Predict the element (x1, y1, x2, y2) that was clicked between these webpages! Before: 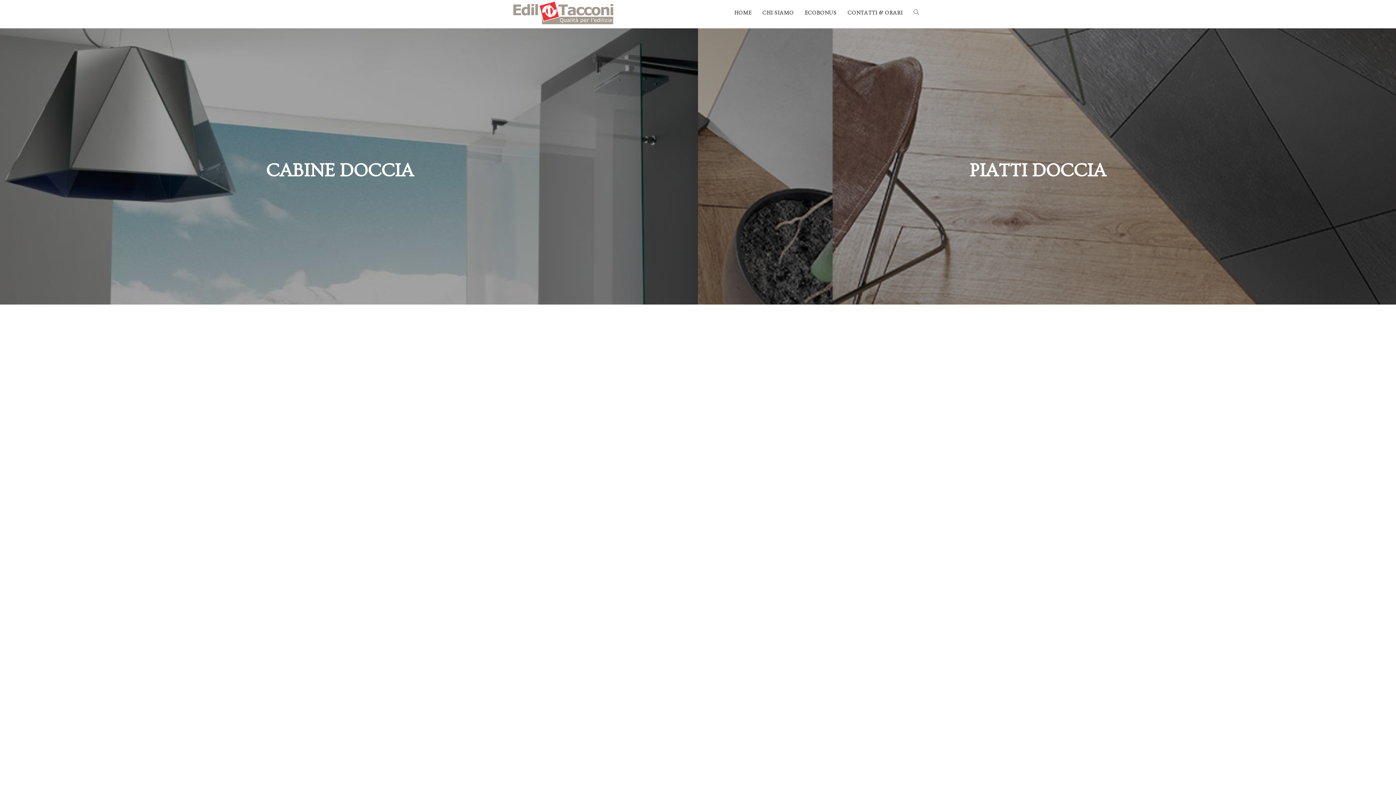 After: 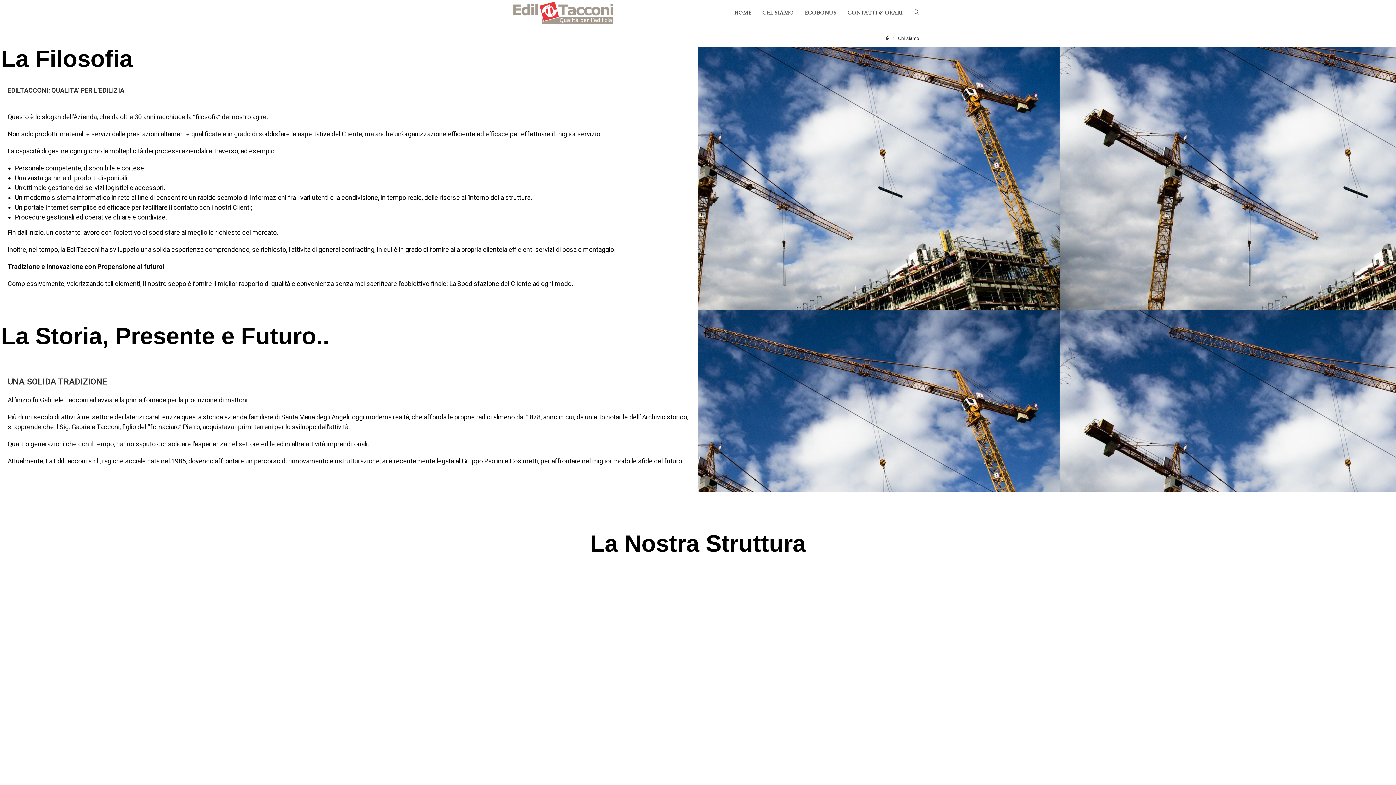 Action: bbox: (757, 0, 799, 26) label: CHI SIAMO